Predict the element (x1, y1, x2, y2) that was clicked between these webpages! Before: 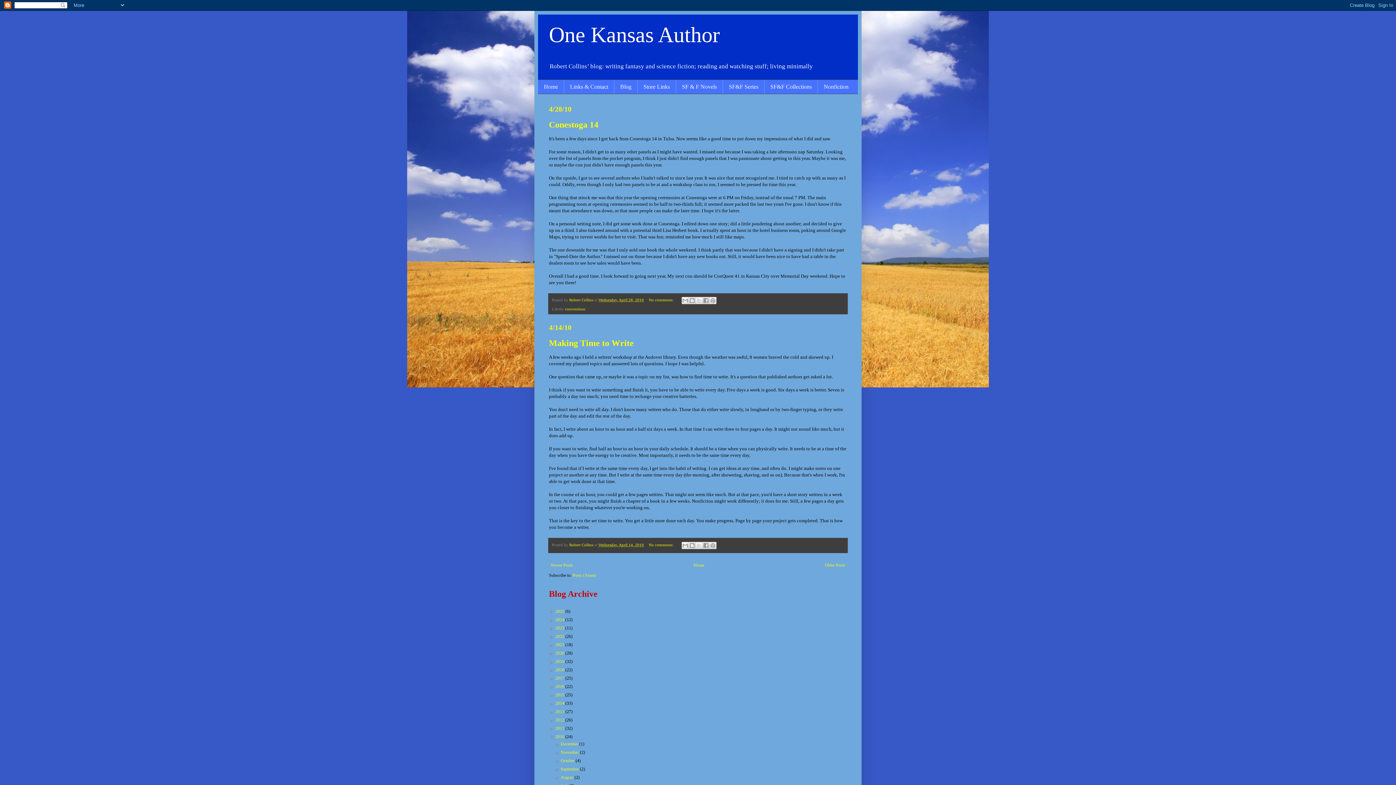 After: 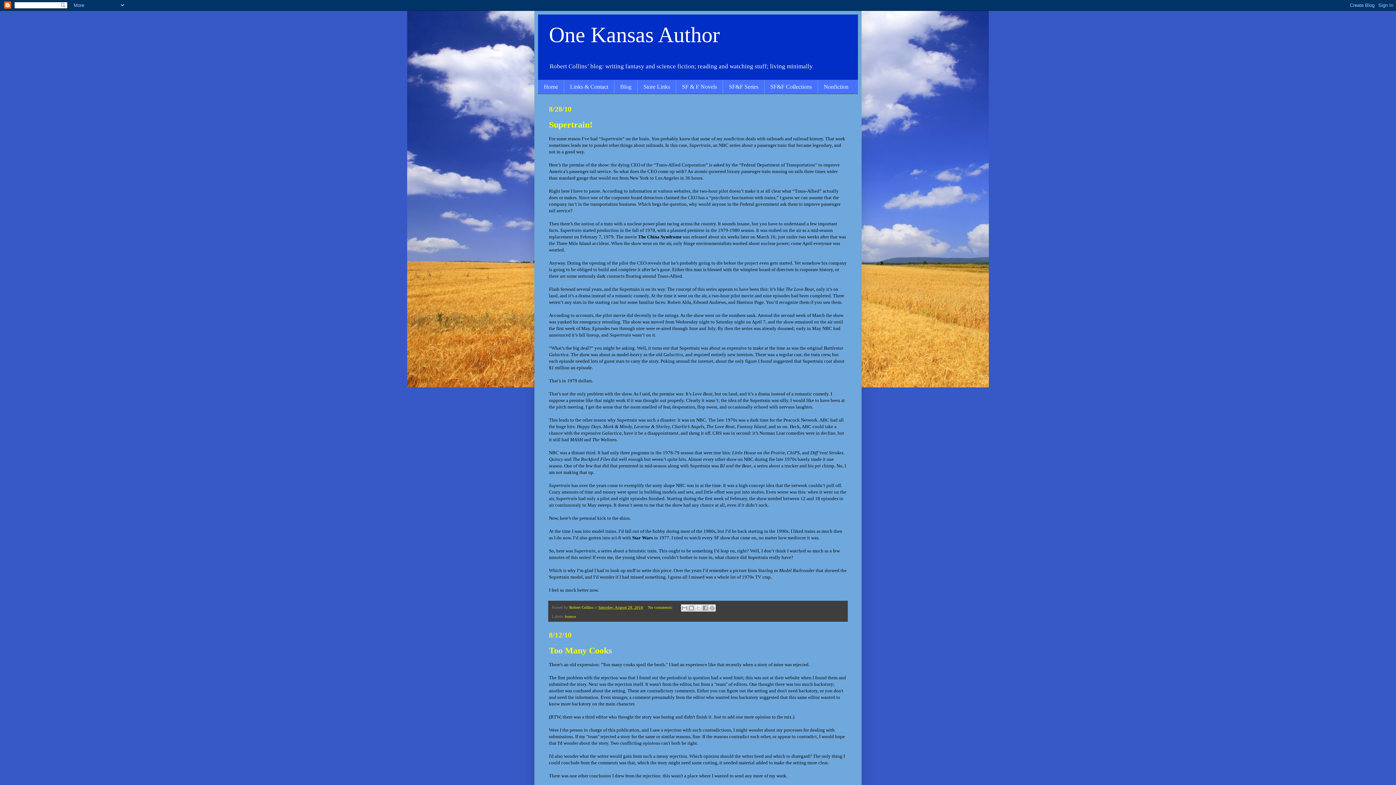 Action: label: August  bbox: (560, 775, 574, 780)